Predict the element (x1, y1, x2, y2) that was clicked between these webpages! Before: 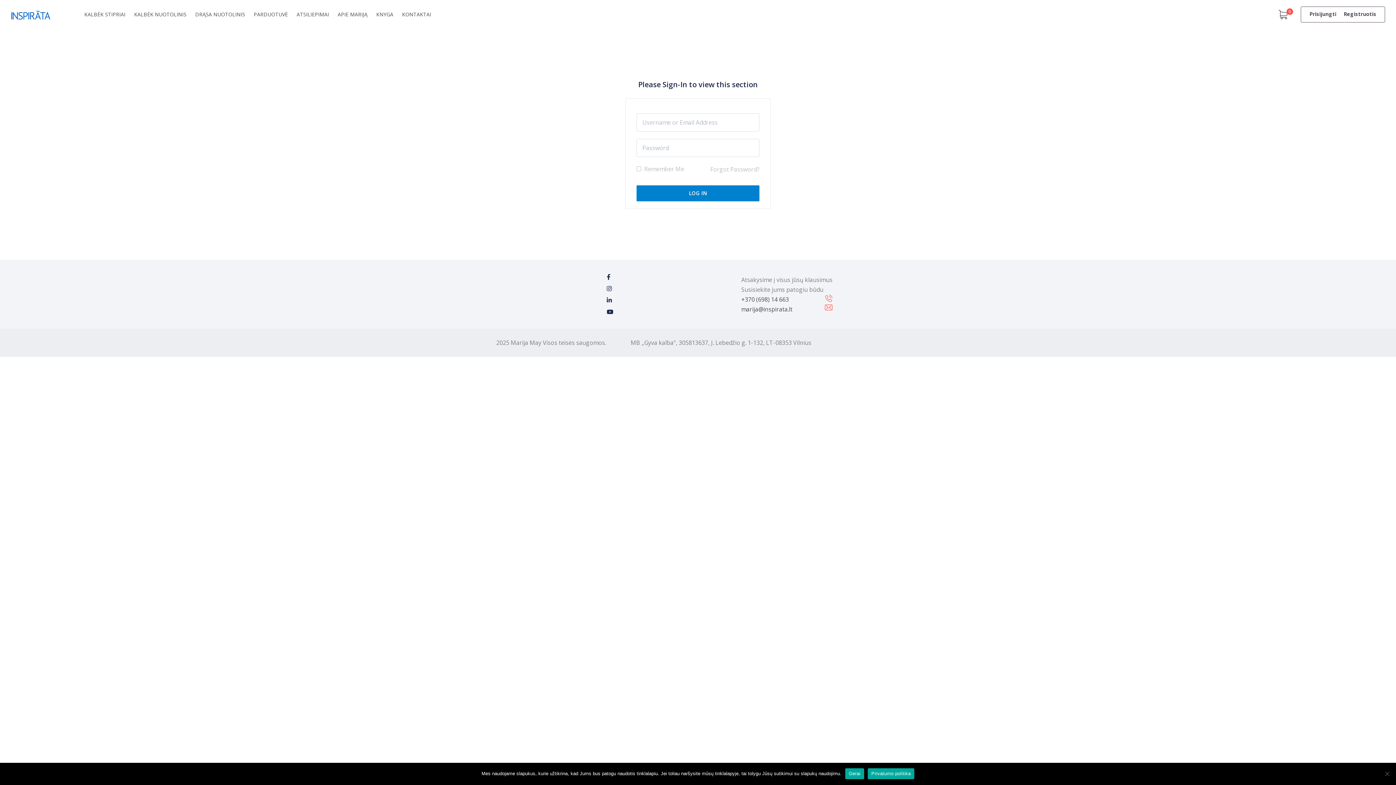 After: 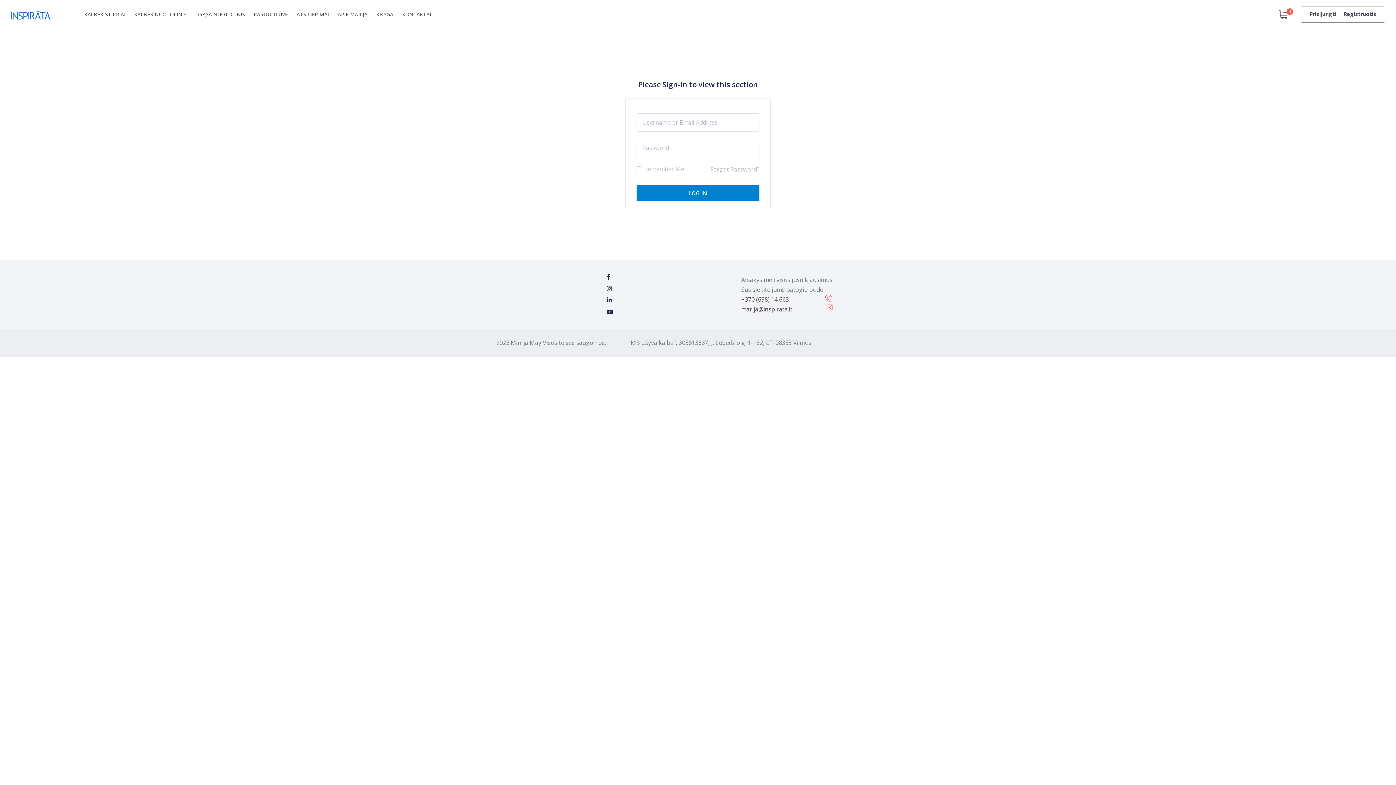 Action: label: Gerai bbox: (845, 768, 864, 779)